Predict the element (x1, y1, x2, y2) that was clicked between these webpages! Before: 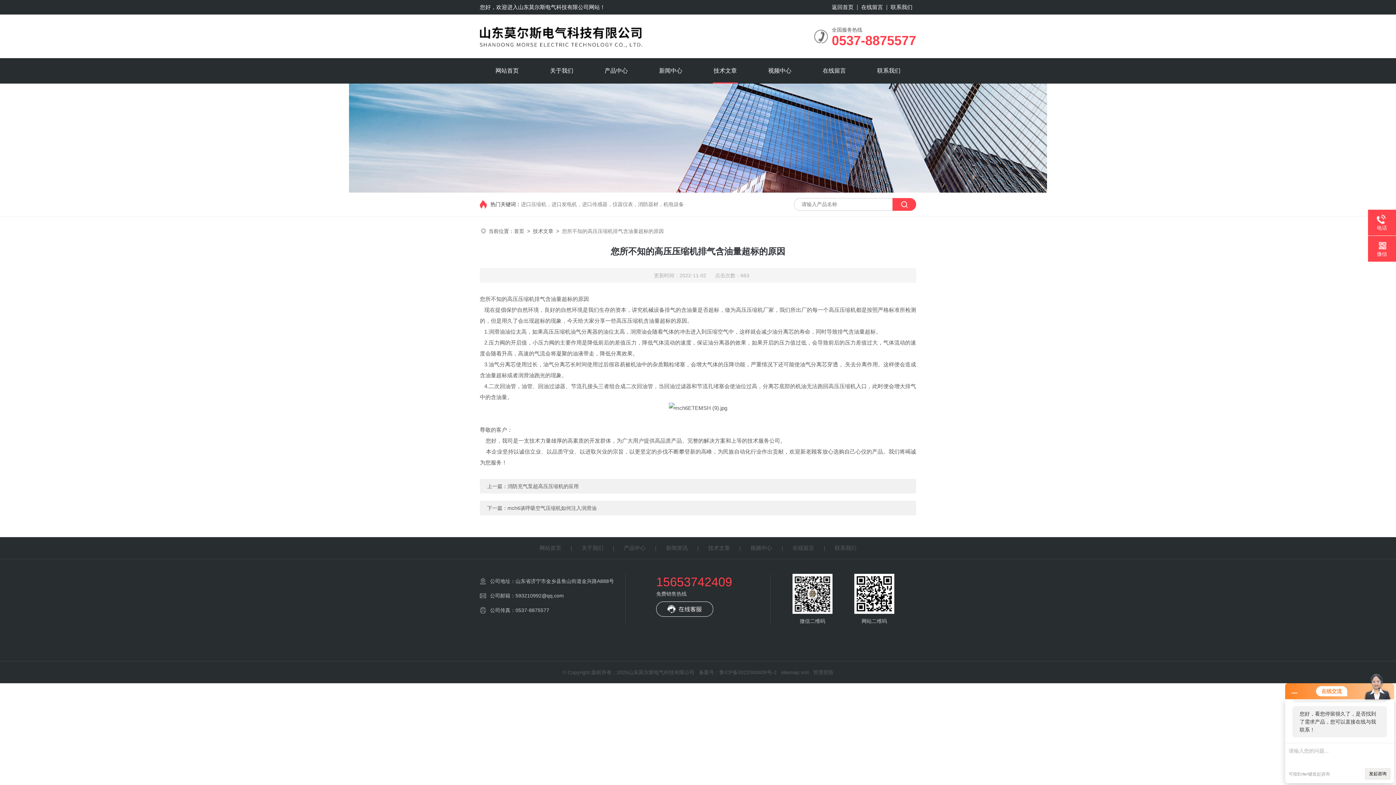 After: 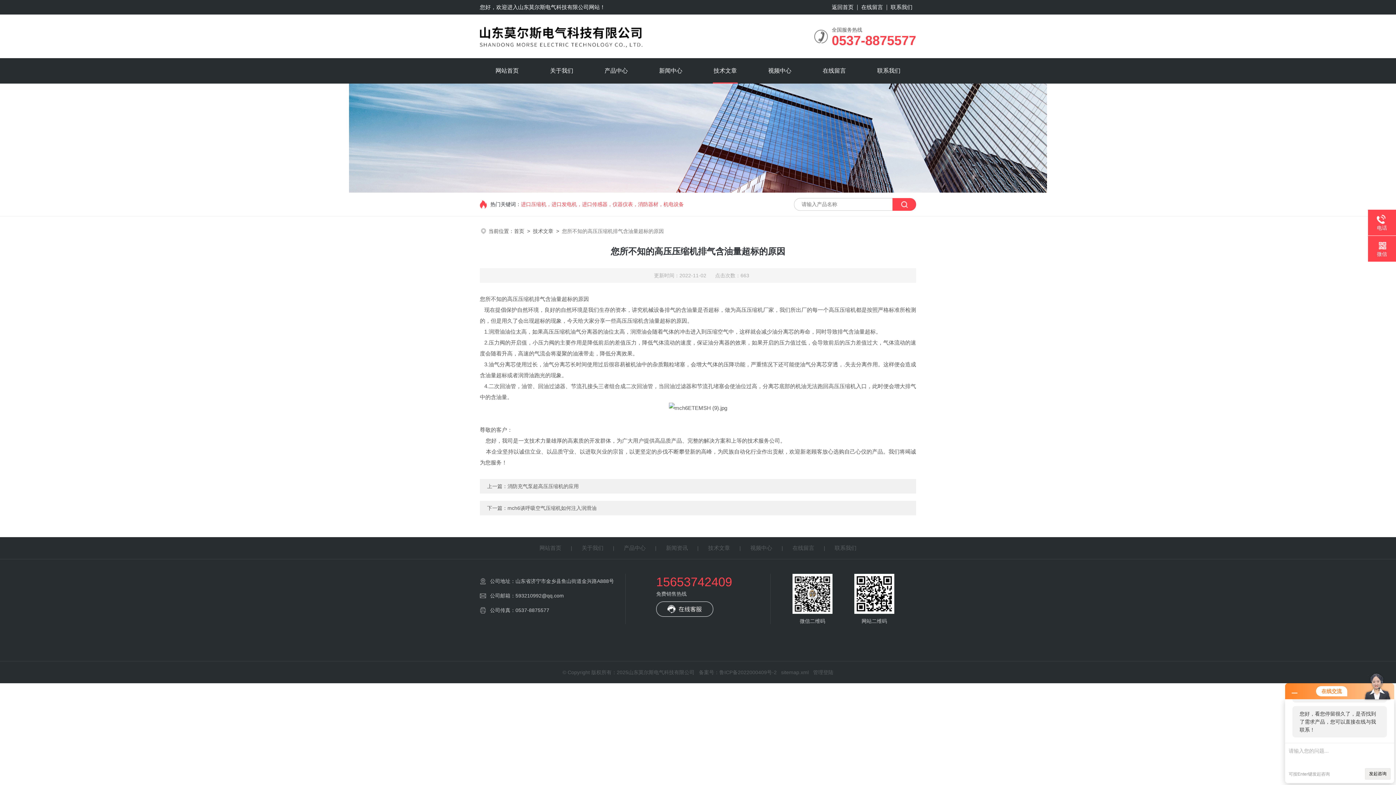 Action: bbox: (521, 201, 684, 207) label: 进口压缩机，进口发电机，进口传感器，仪器仪表，消防器材，机电设备